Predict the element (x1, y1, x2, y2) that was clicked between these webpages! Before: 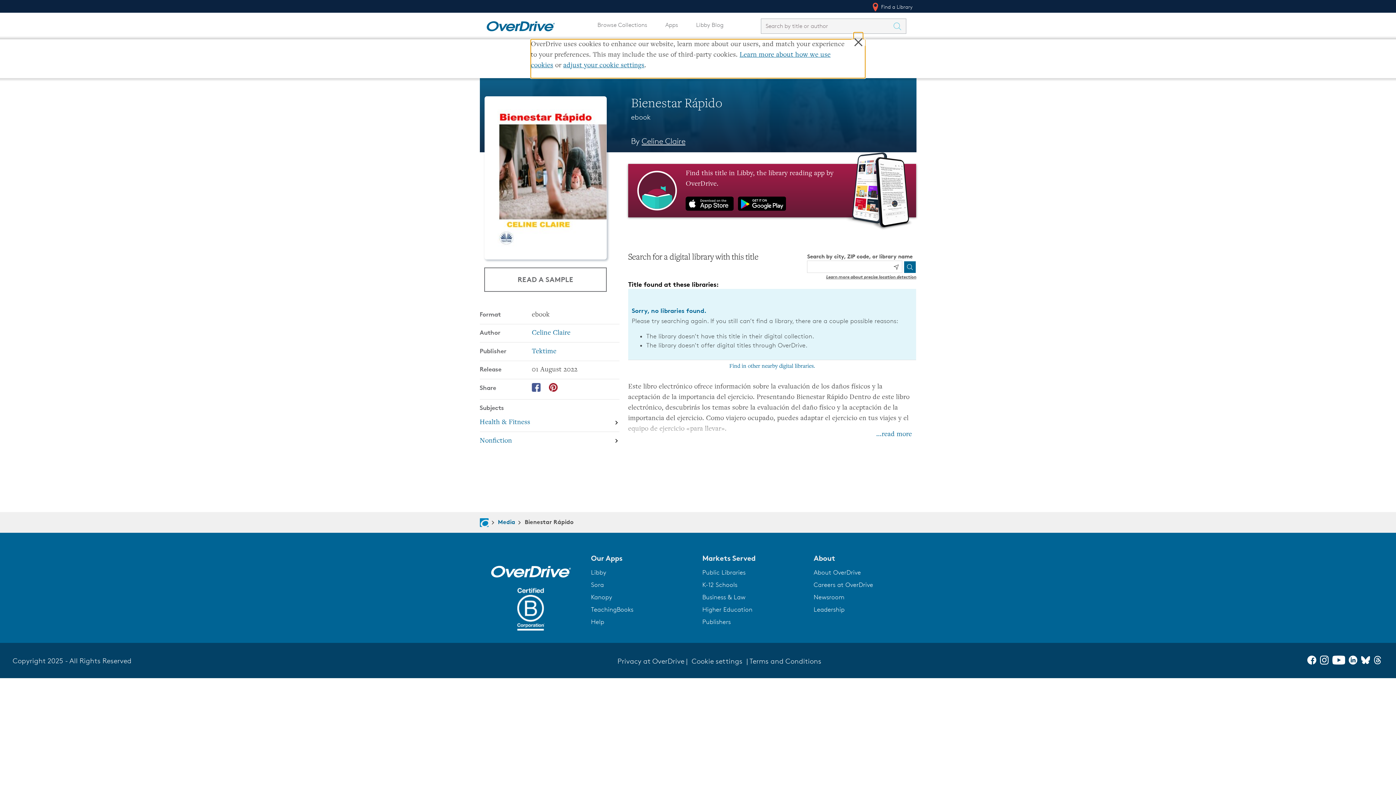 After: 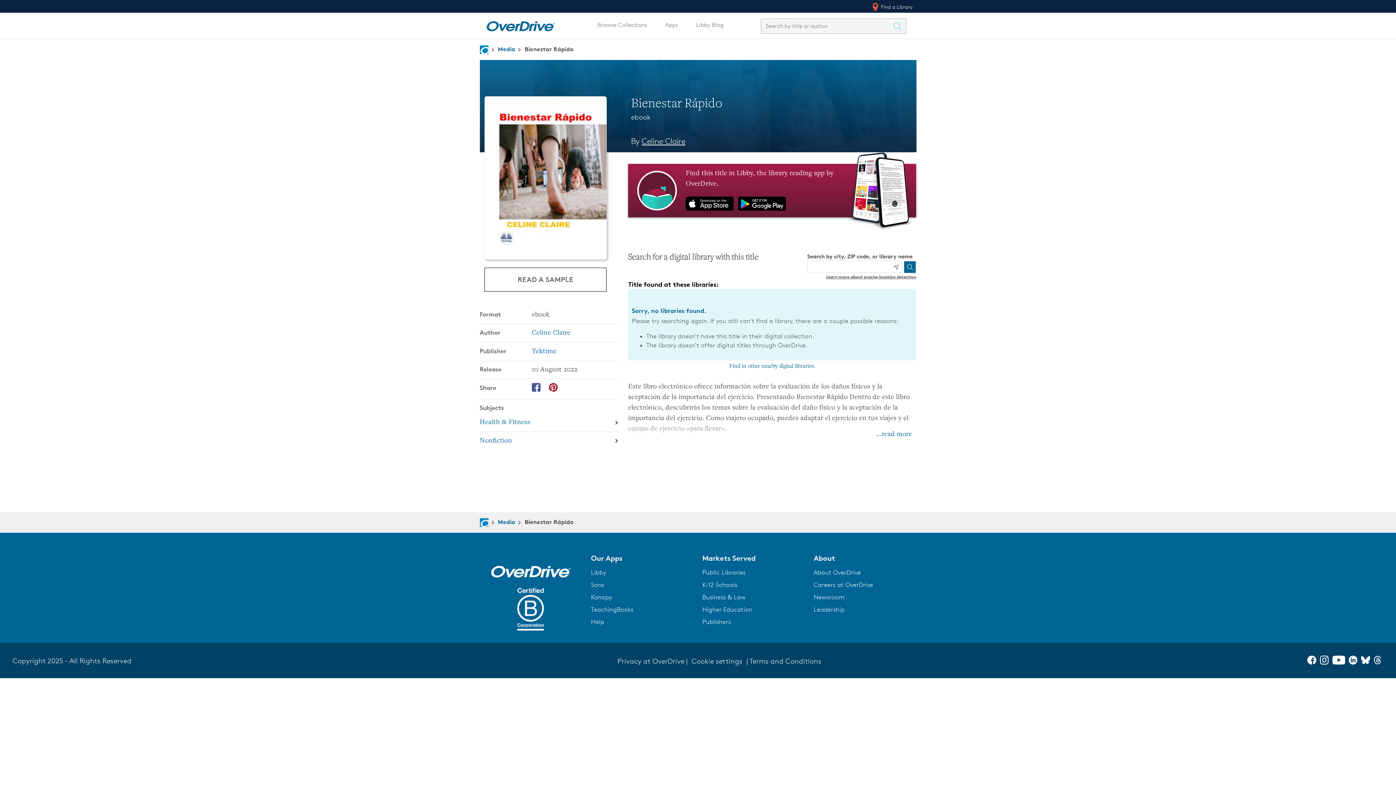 Action: bbox: (702, 606, 752, 613) label: Higher Education